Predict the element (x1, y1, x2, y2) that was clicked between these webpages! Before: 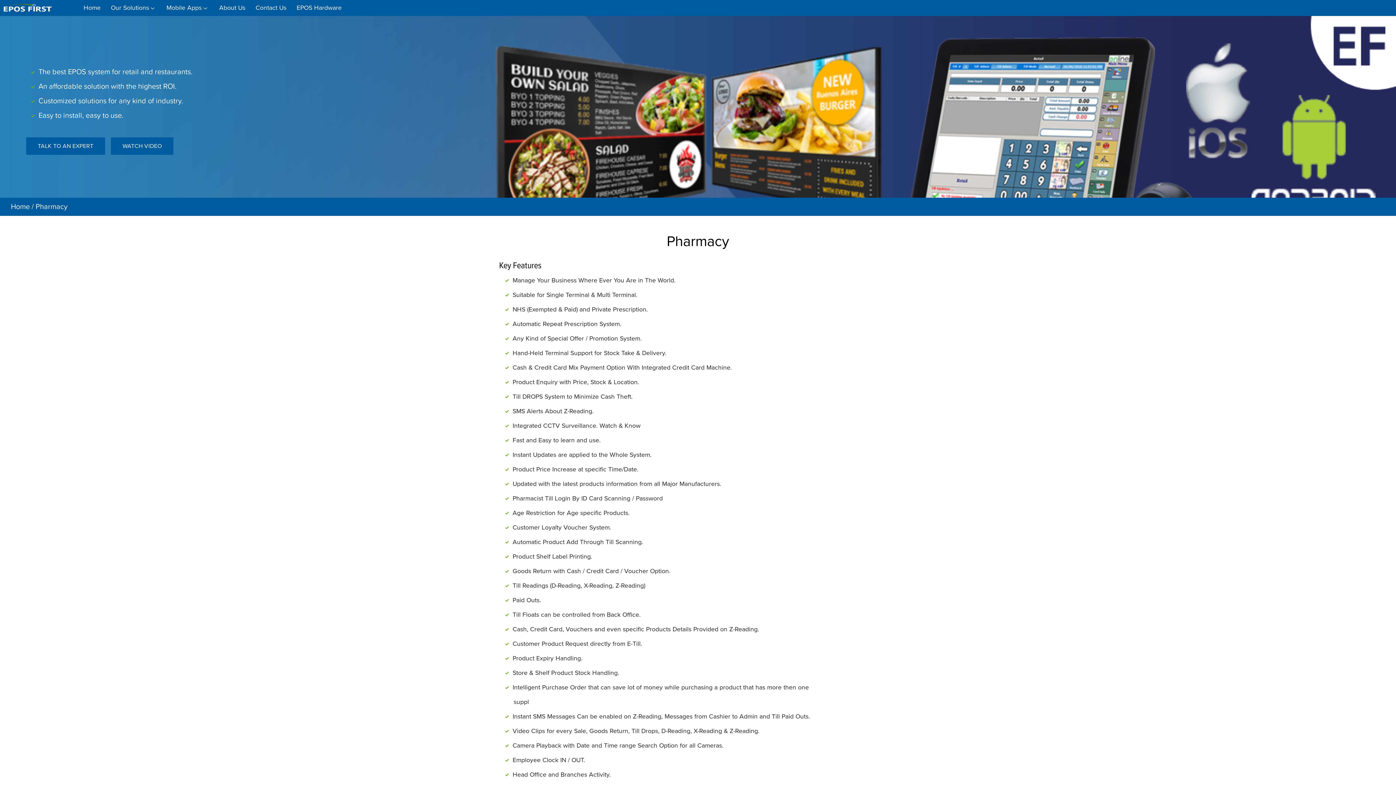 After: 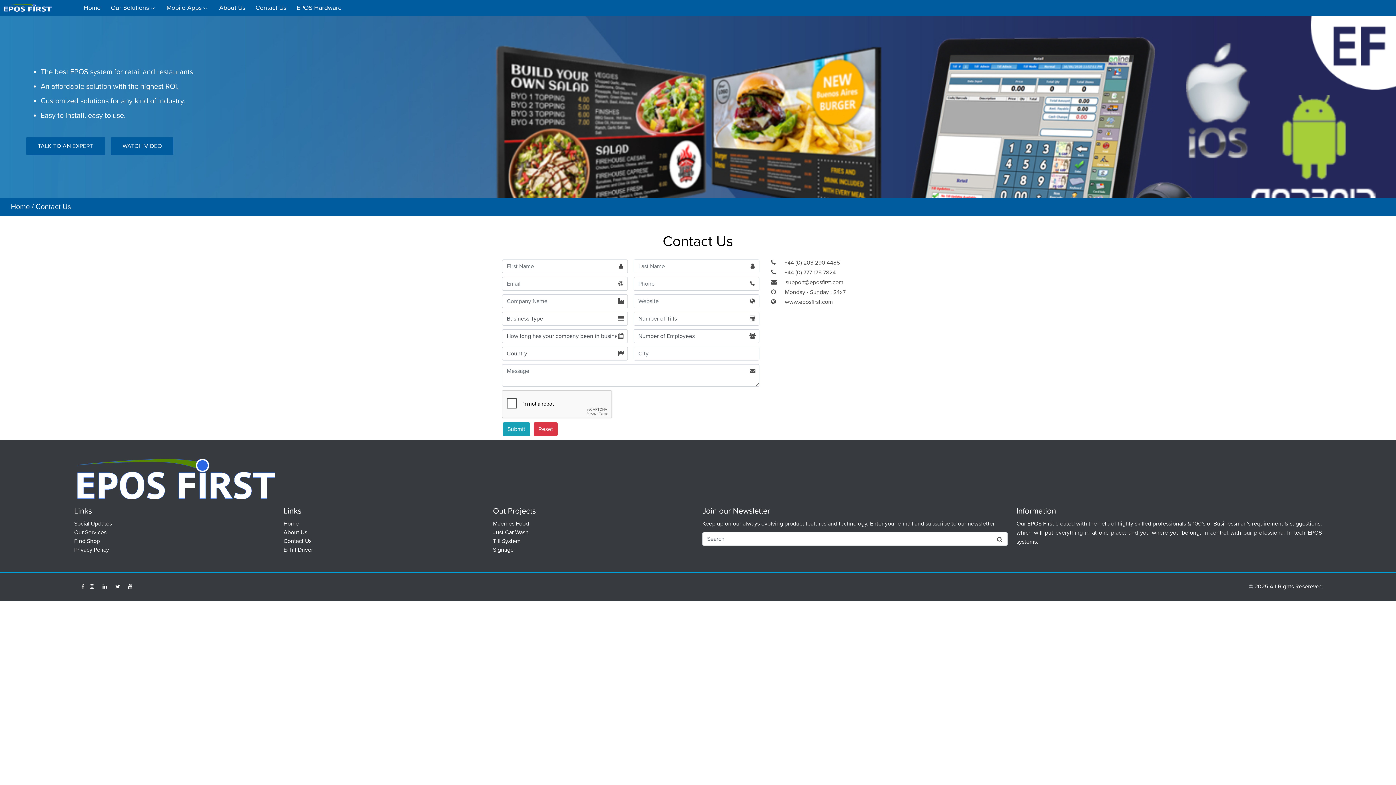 Action: bbox: (252, 4, 290, 11) label: Contact Us